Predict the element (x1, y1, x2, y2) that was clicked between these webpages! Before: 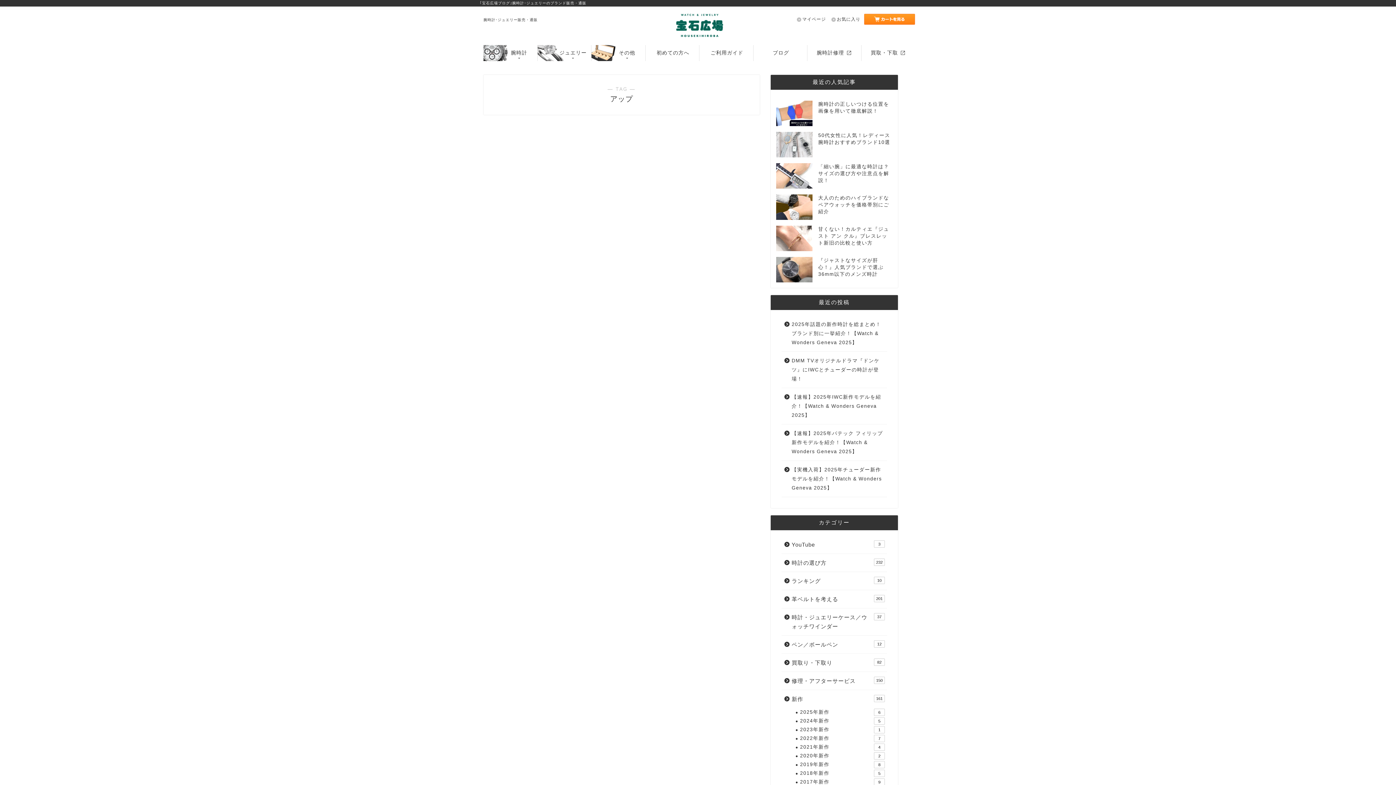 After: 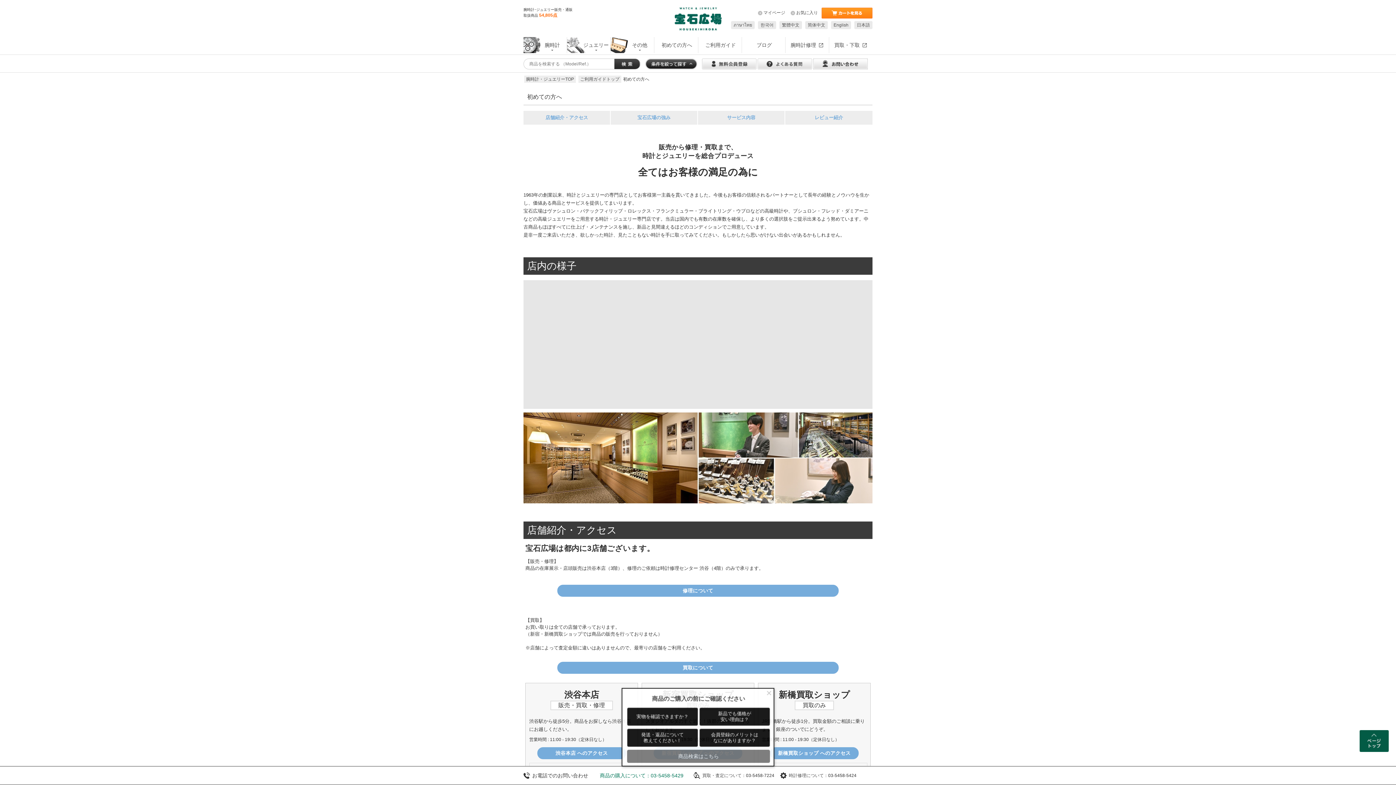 Action: label: 初めての方へ bbox: (645, 45, 699, 61)